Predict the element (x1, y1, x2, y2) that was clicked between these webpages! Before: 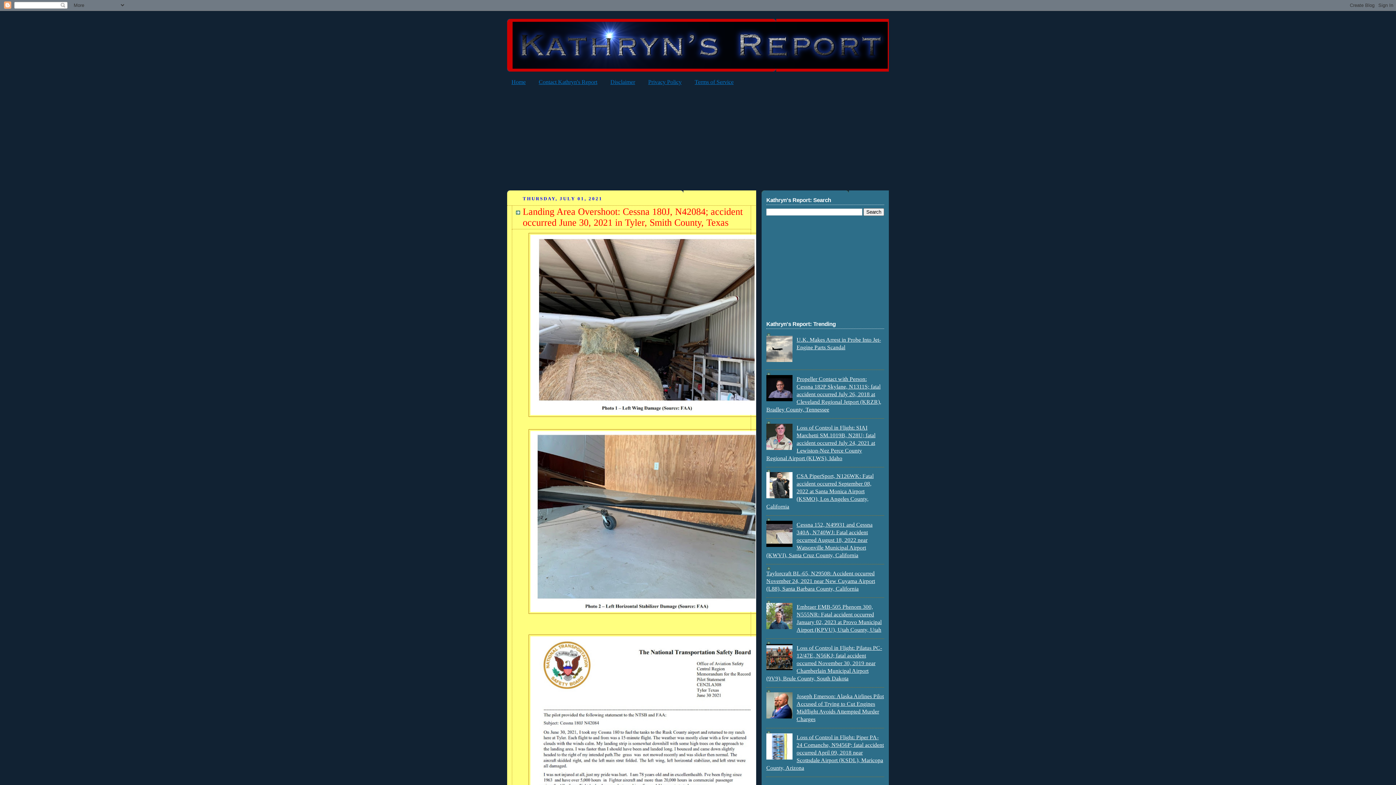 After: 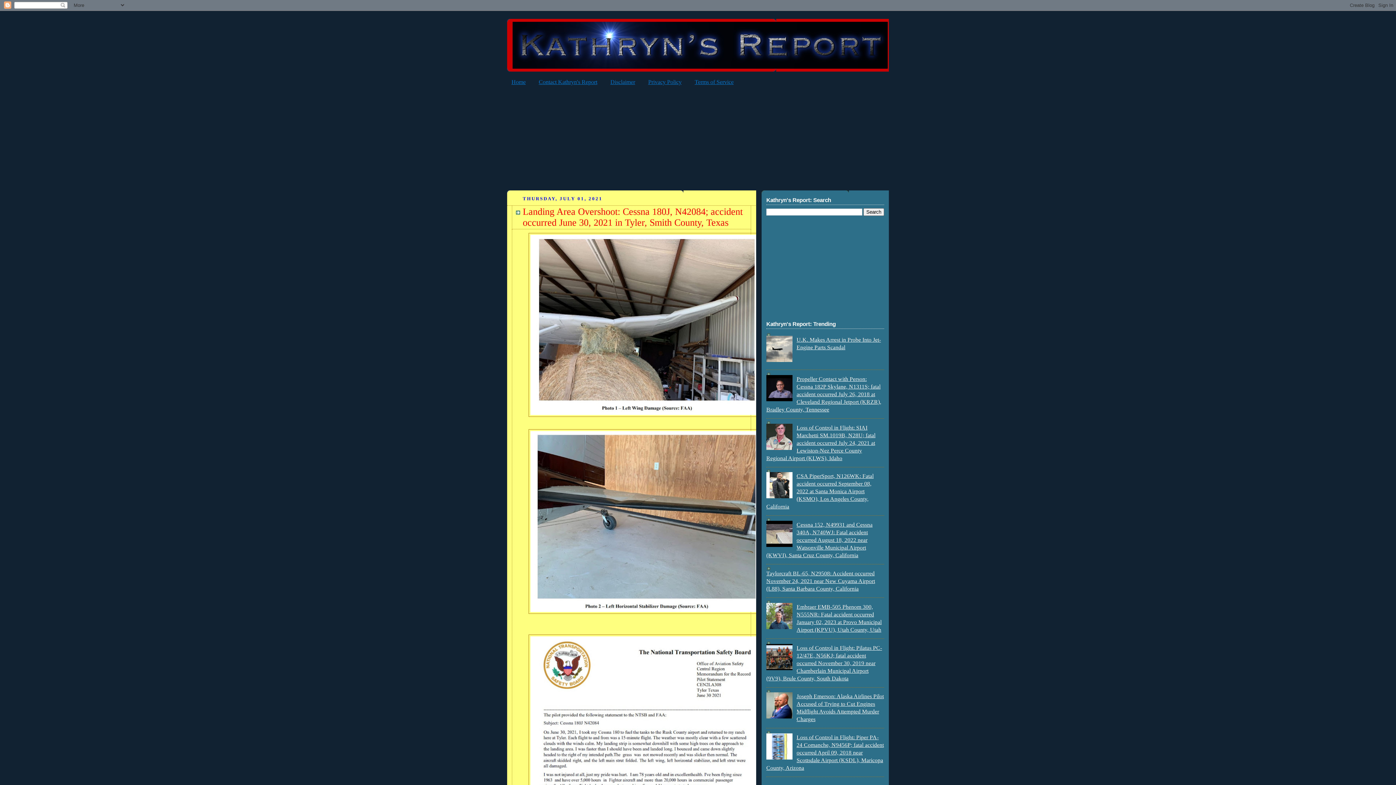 Action: bbox: (766, 624, 794, 630)